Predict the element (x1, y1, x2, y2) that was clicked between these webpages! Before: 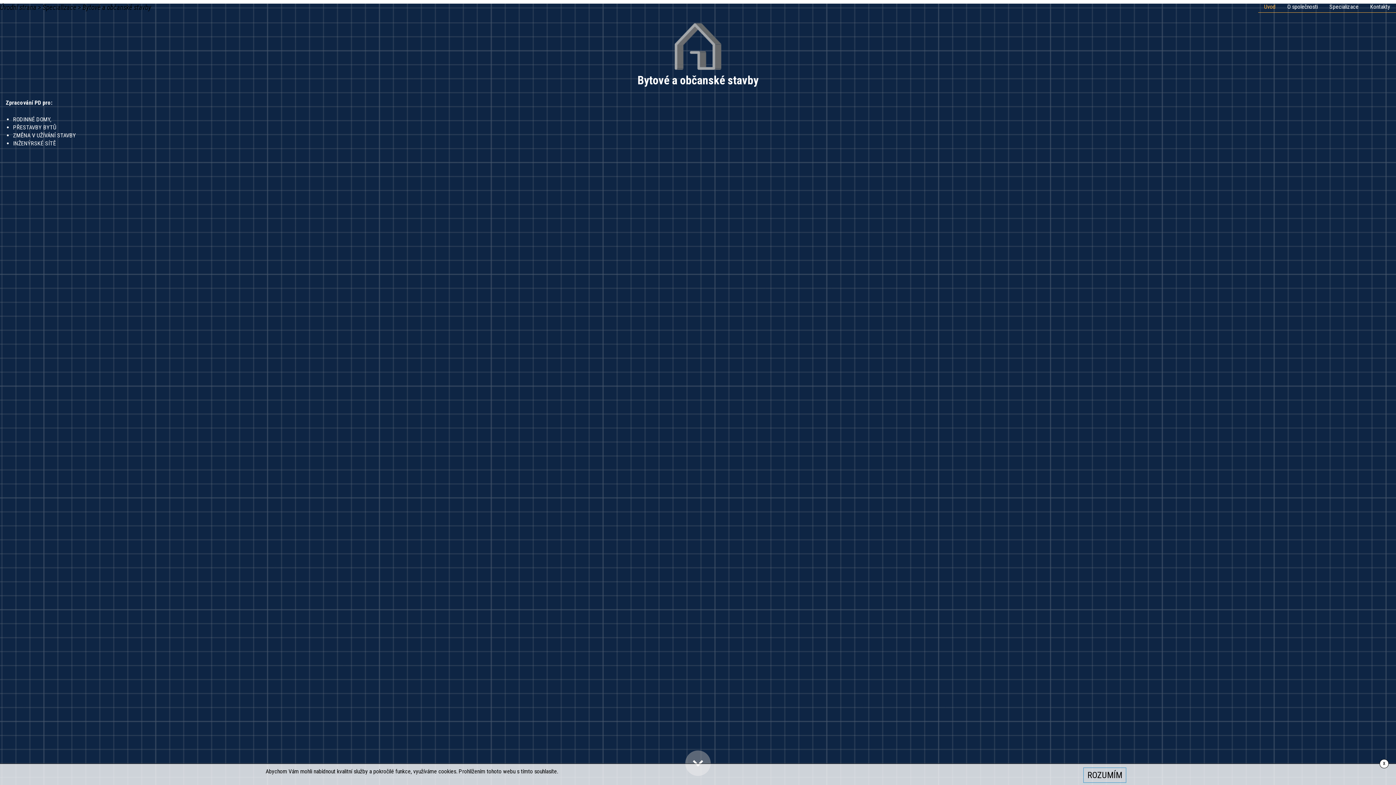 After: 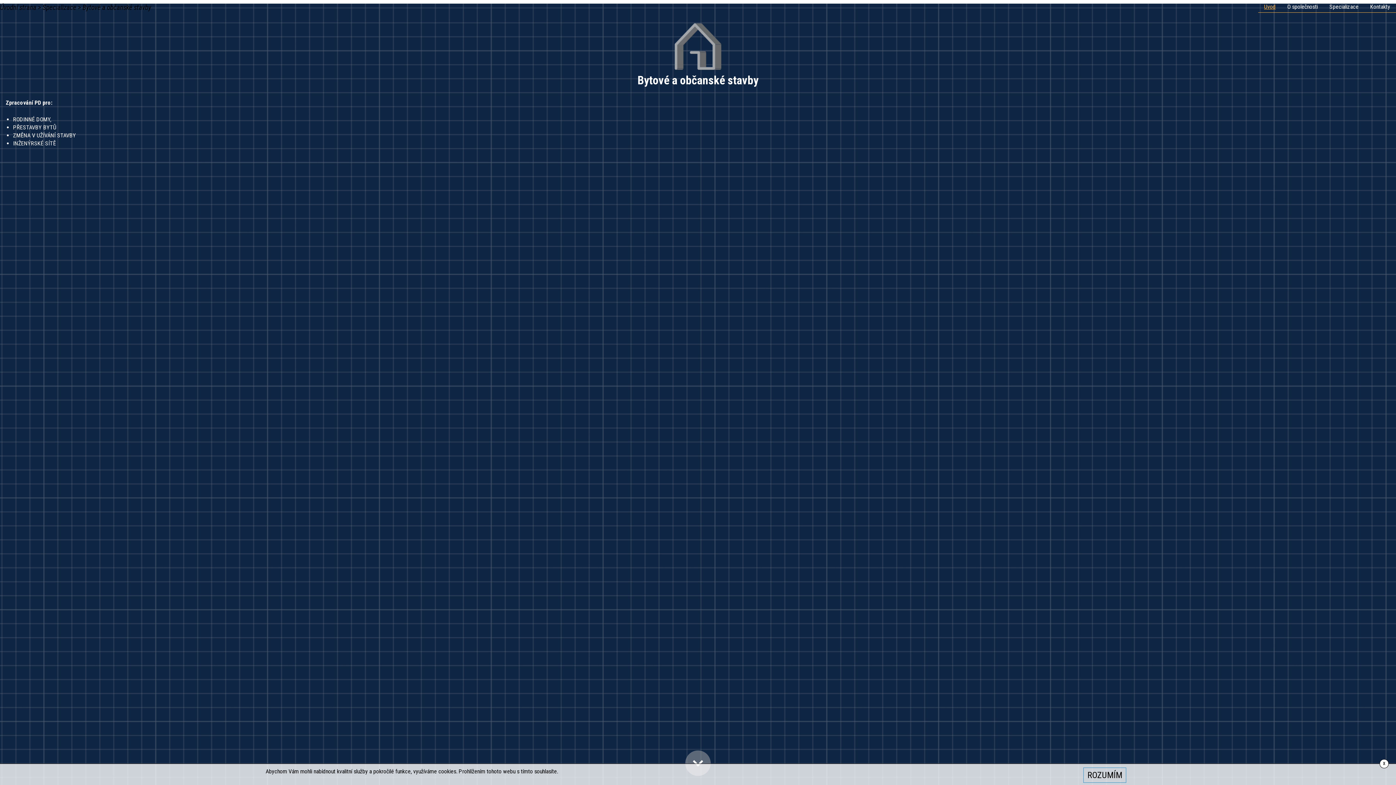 Action: label: Uvod bbox: (1264, 3, 1276, 10)